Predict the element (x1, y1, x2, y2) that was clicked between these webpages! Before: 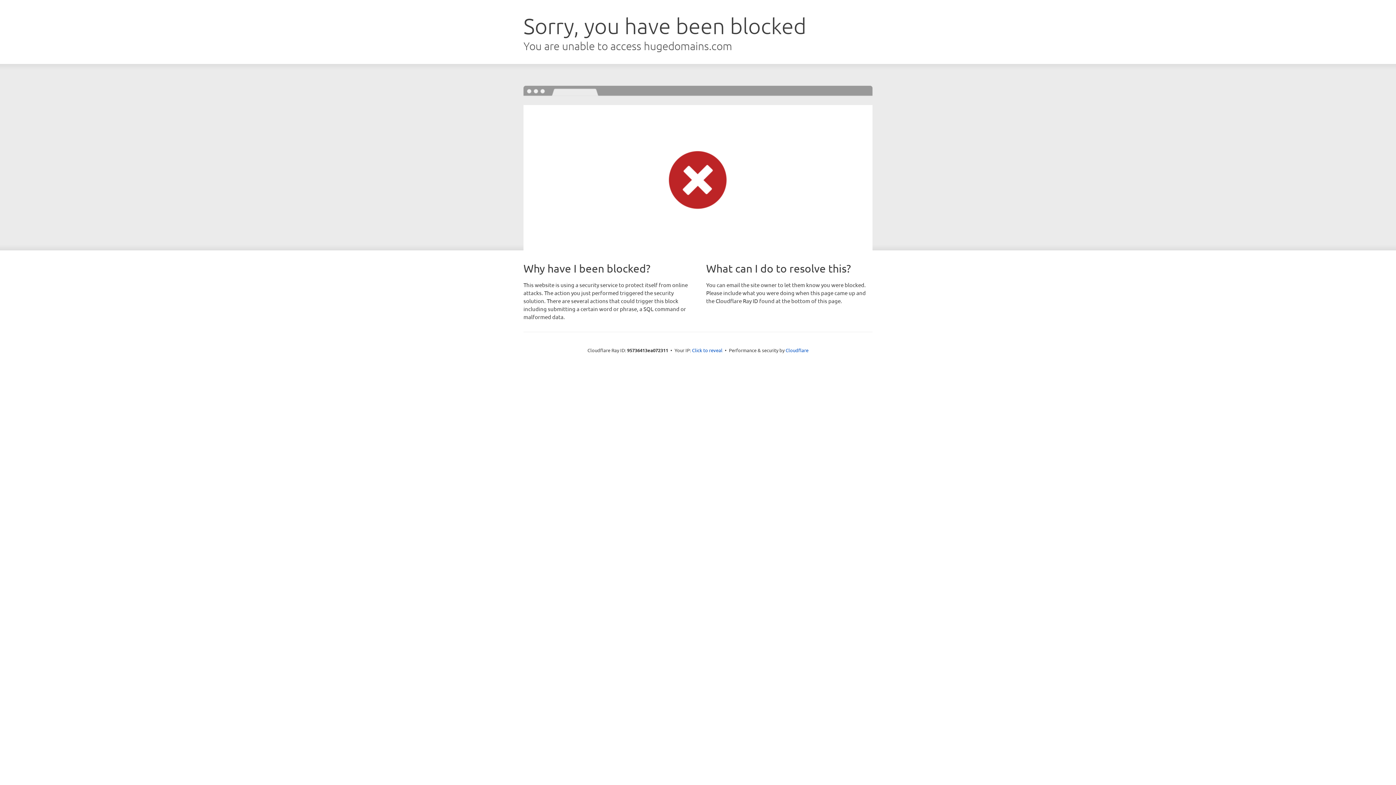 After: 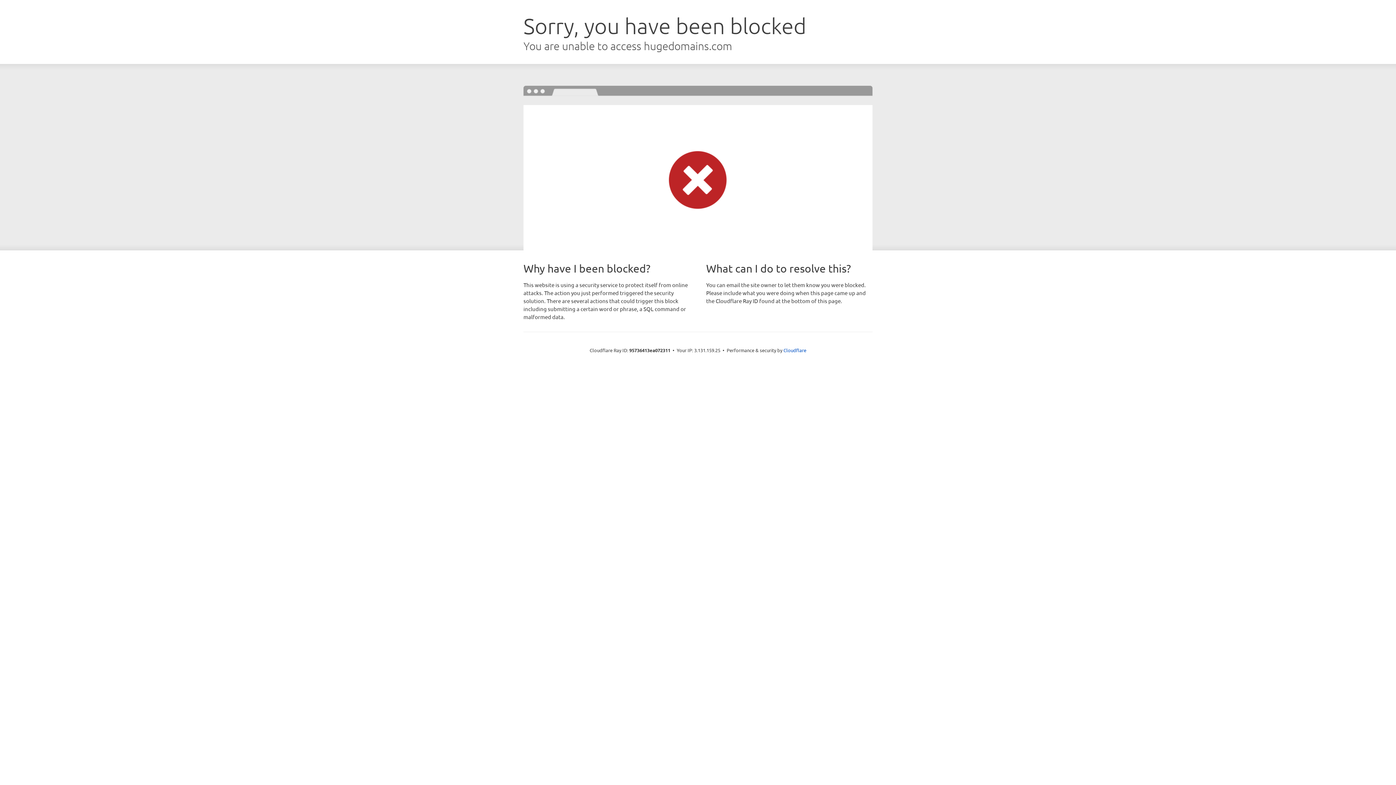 Action: bbox: (692, 346, 722, 353) label: Click to reveal